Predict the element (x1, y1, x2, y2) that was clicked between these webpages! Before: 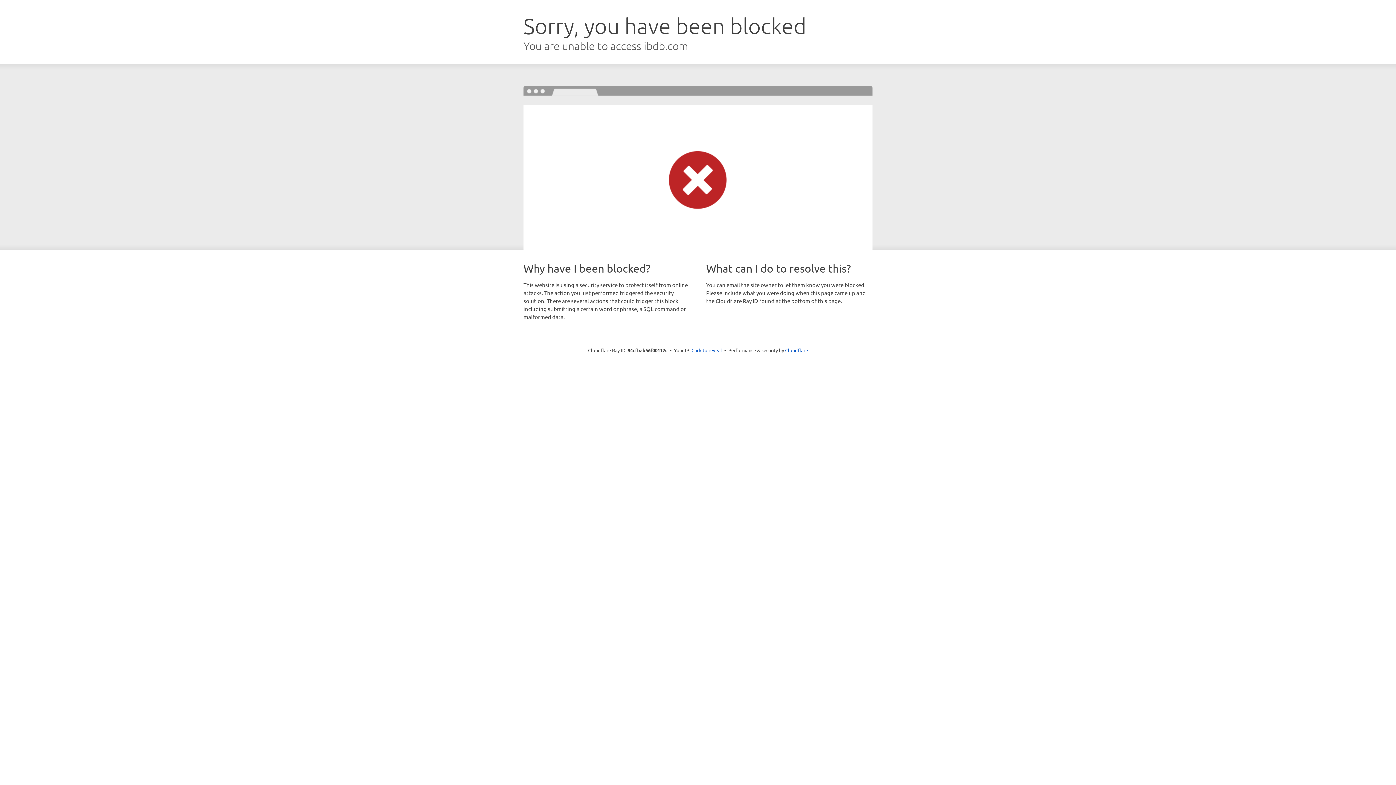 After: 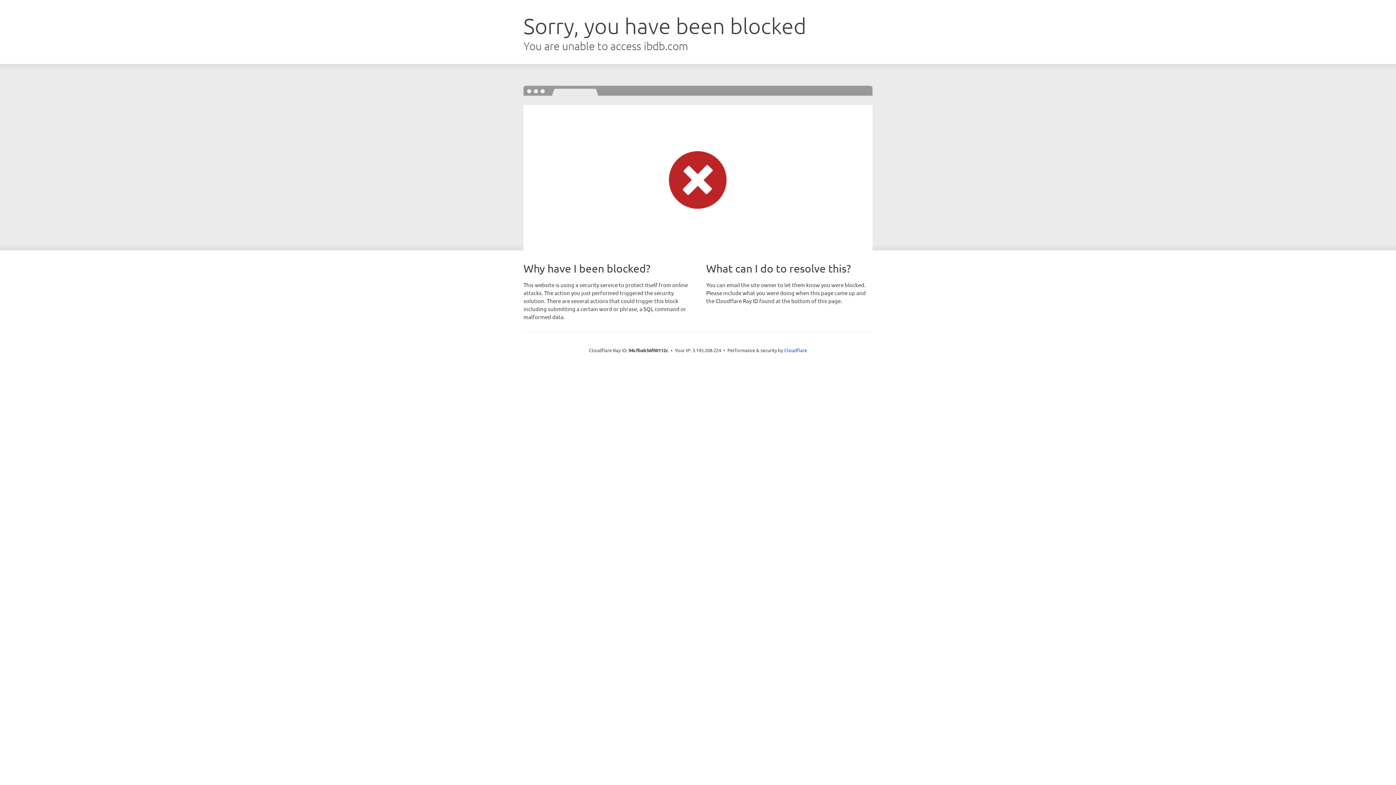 Action: bbox: (691, 346, 722, 353) label: Click to reveal